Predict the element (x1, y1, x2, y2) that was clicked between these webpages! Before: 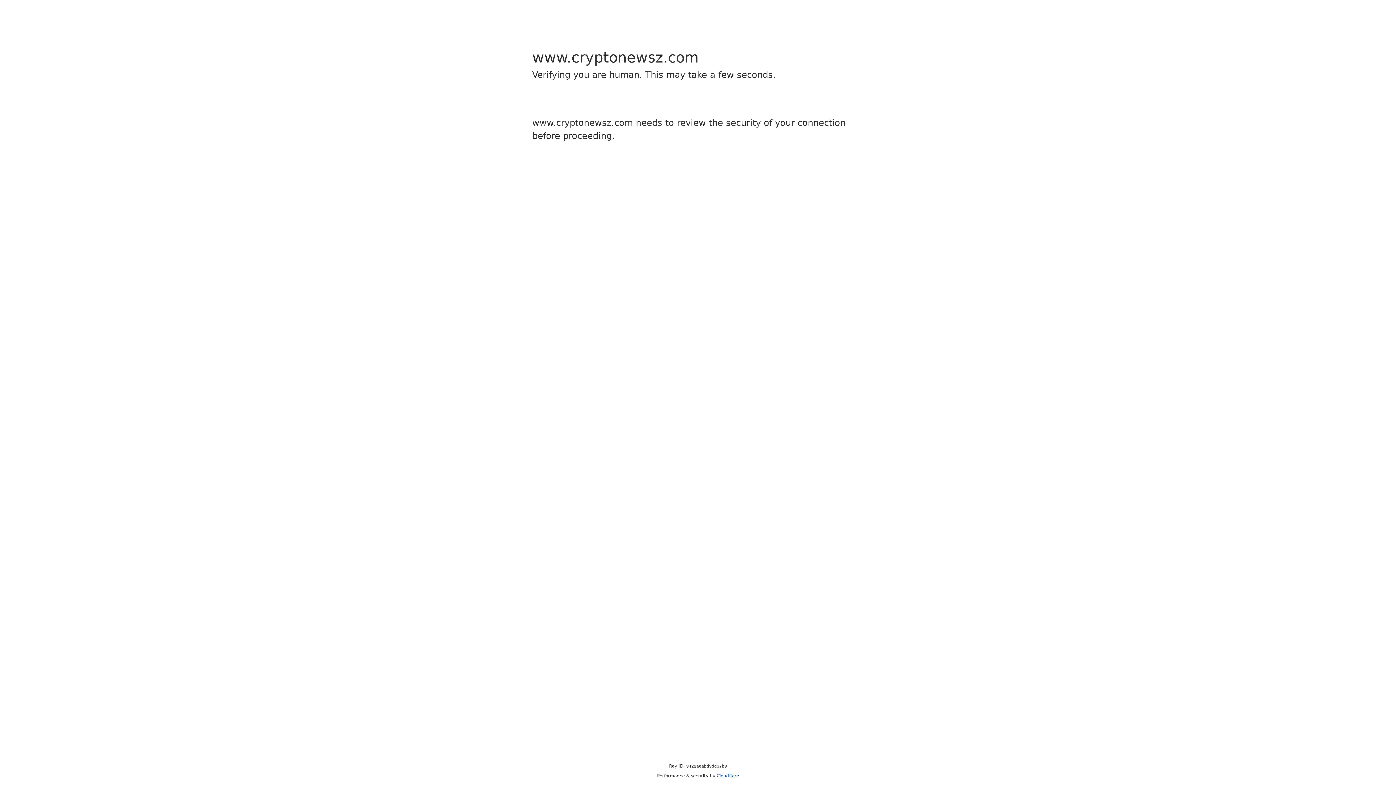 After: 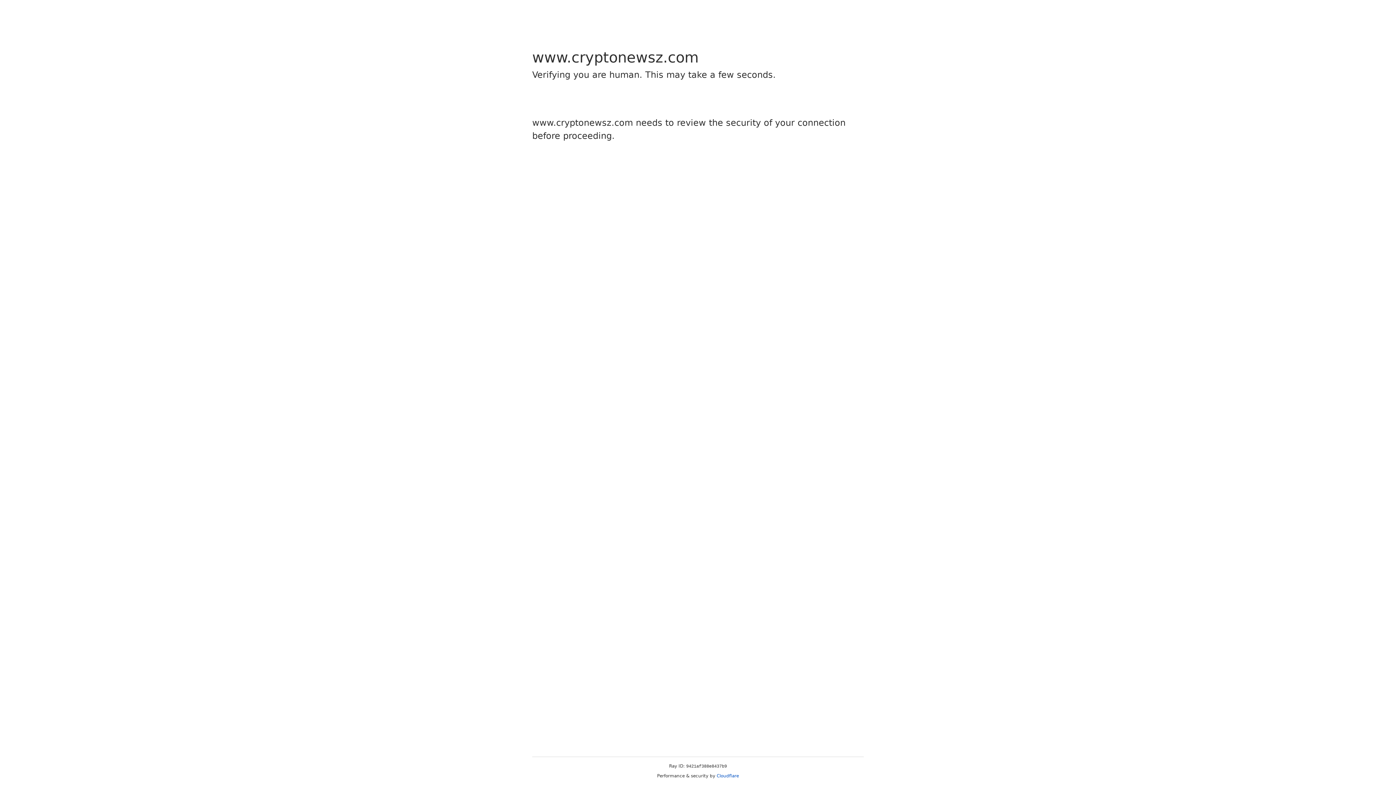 Action: bbox: (716, 773, 739, 778) label: Cloudflare